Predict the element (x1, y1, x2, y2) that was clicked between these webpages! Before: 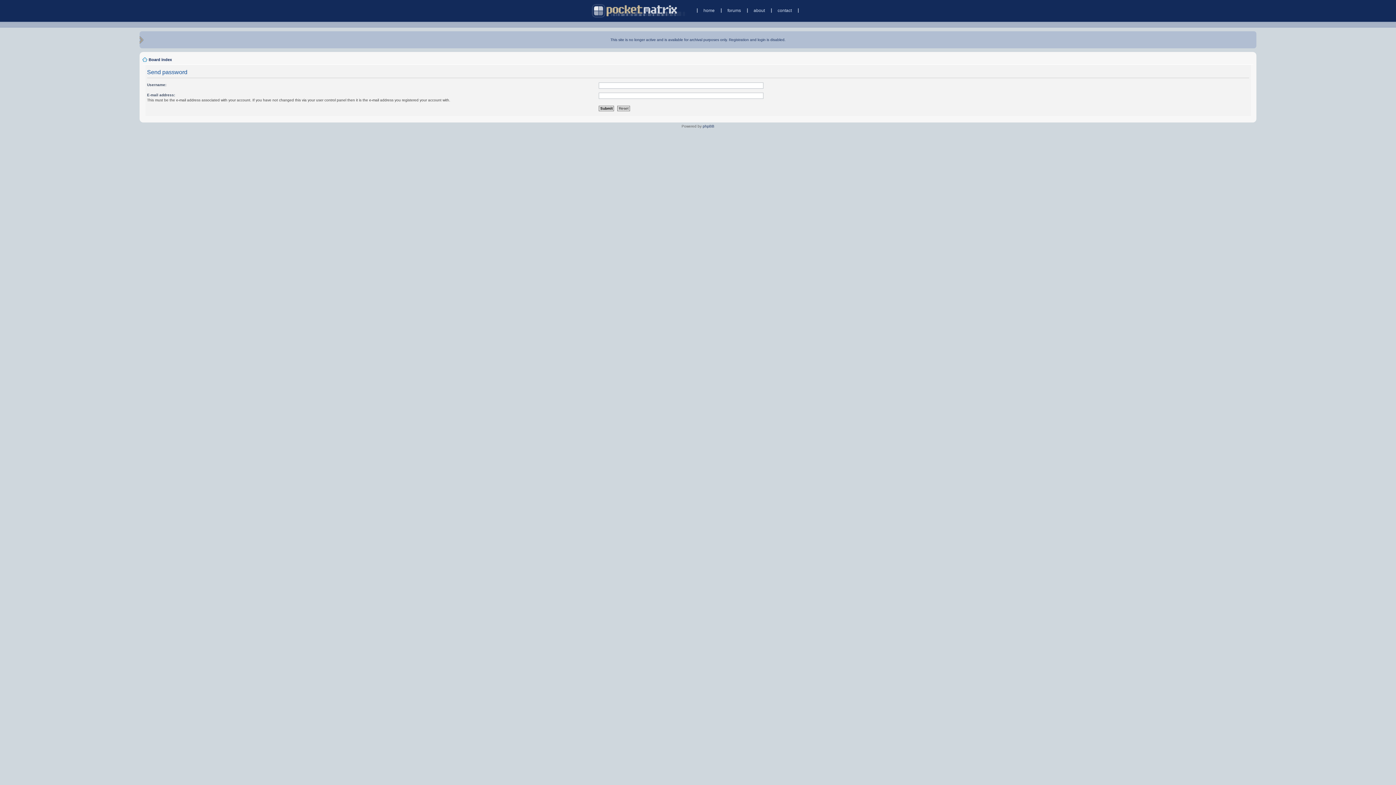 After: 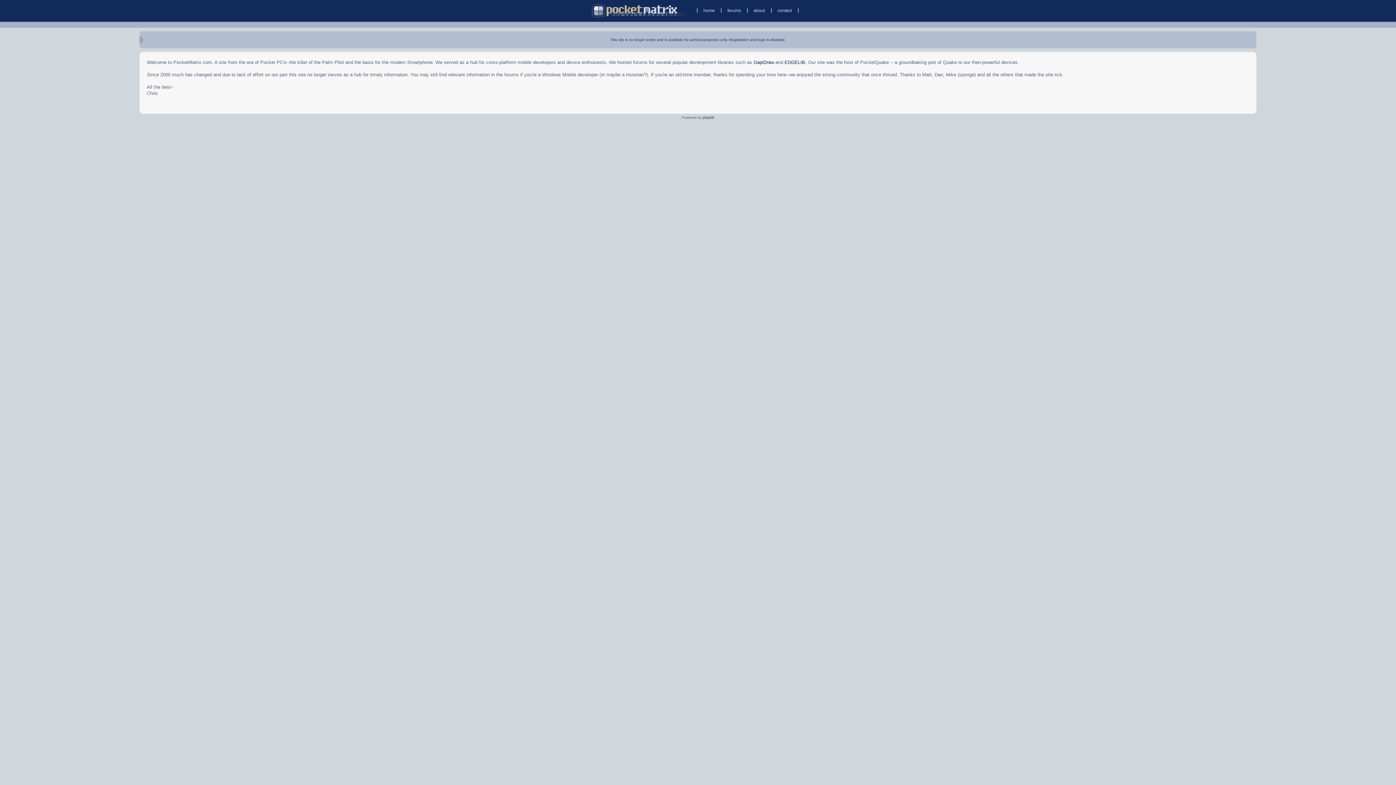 Action: bbox: (589, 8, 688, 12)